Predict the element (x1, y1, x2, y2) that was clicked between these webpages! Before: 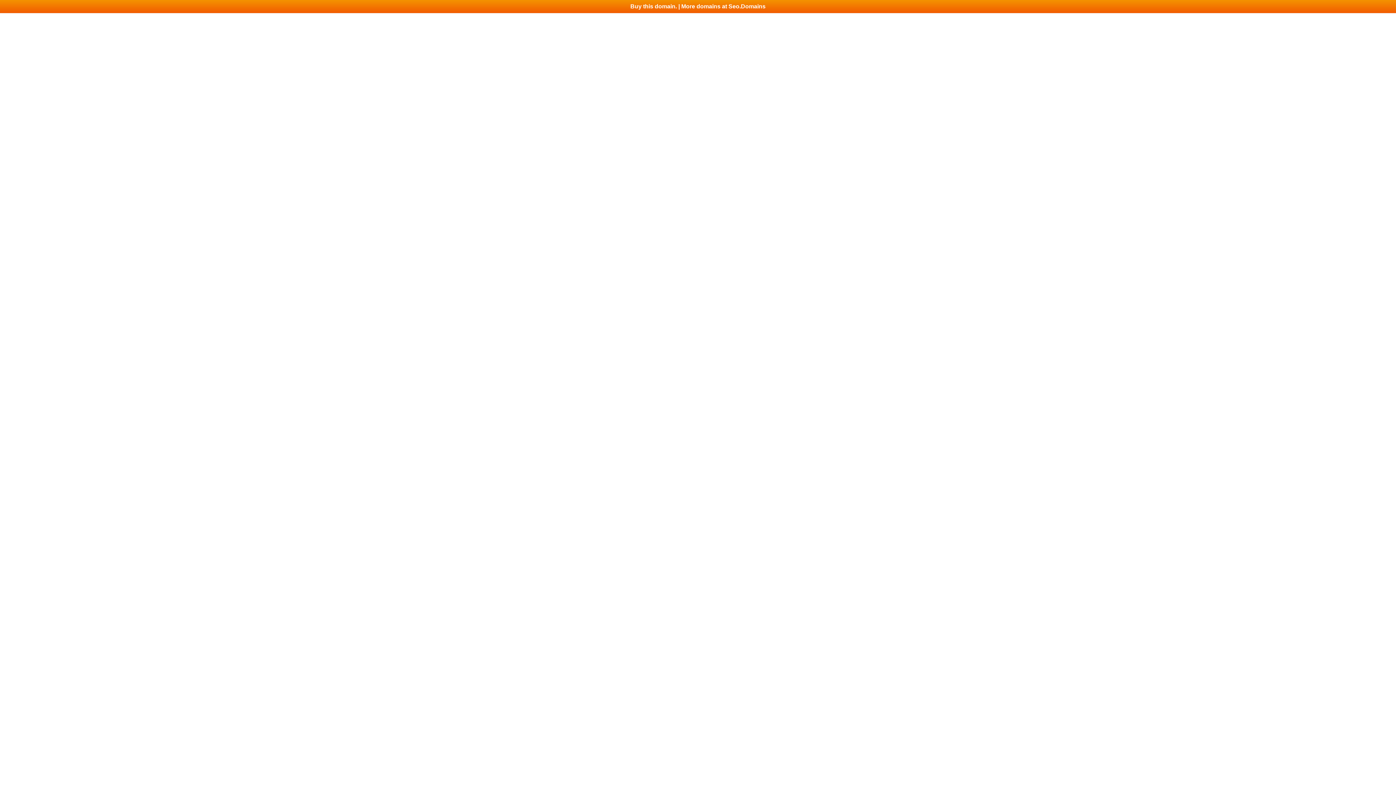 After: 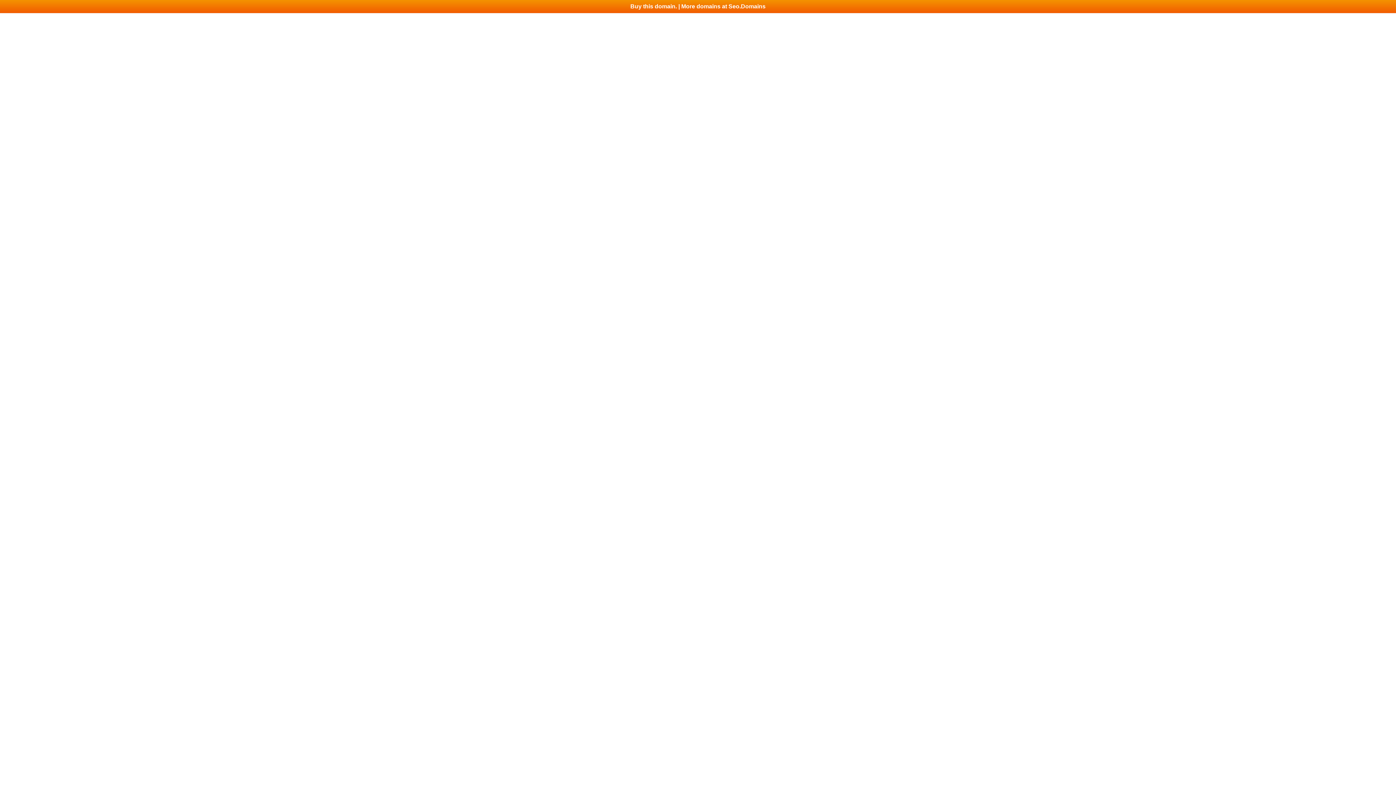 Action: label: Buy this domain. | More domains at Seo.Domains bbox: (0, 0, 1396, 13)